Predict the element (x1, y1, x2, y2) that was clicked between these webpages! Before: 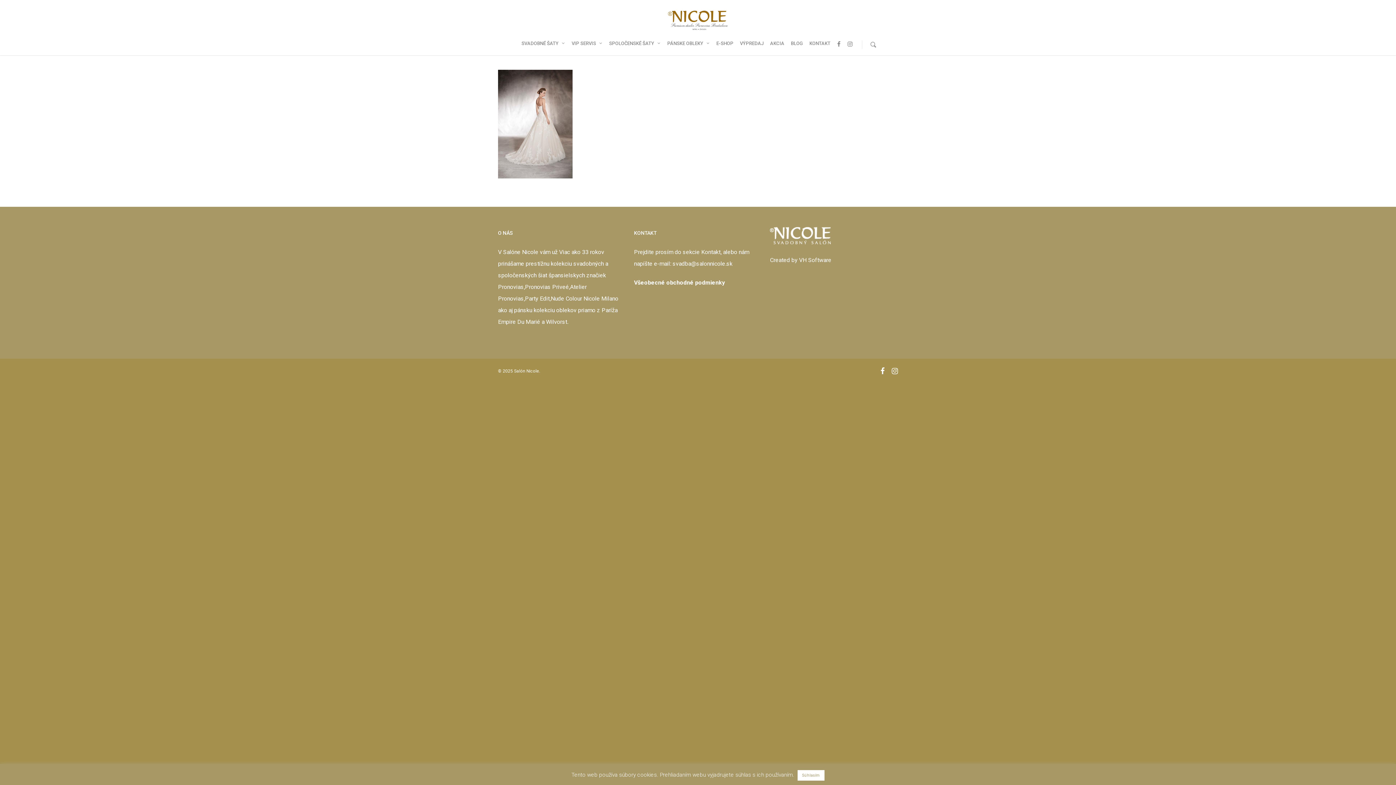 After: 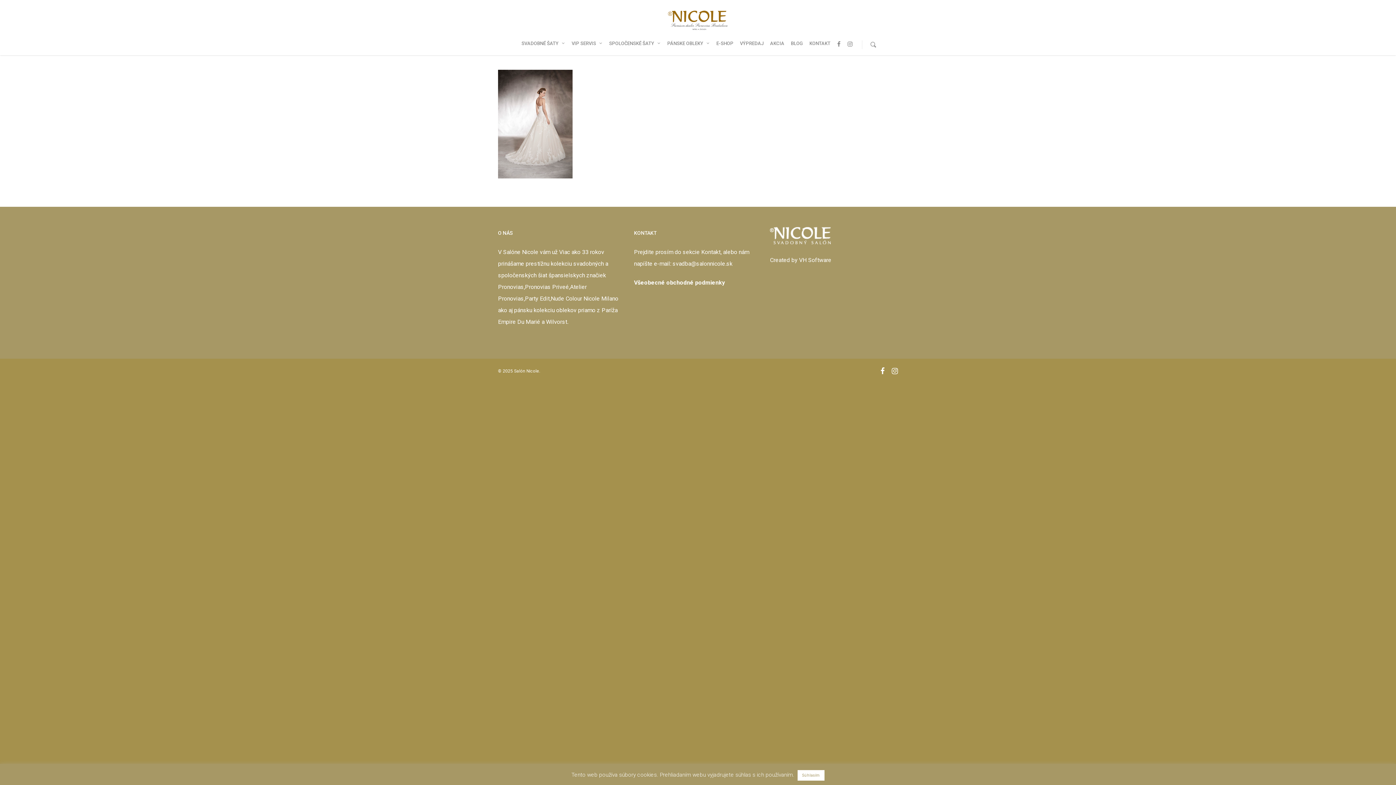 Action: label: Všeobecné obchodné podmienky  bbox: (634, 279, 726, 286)